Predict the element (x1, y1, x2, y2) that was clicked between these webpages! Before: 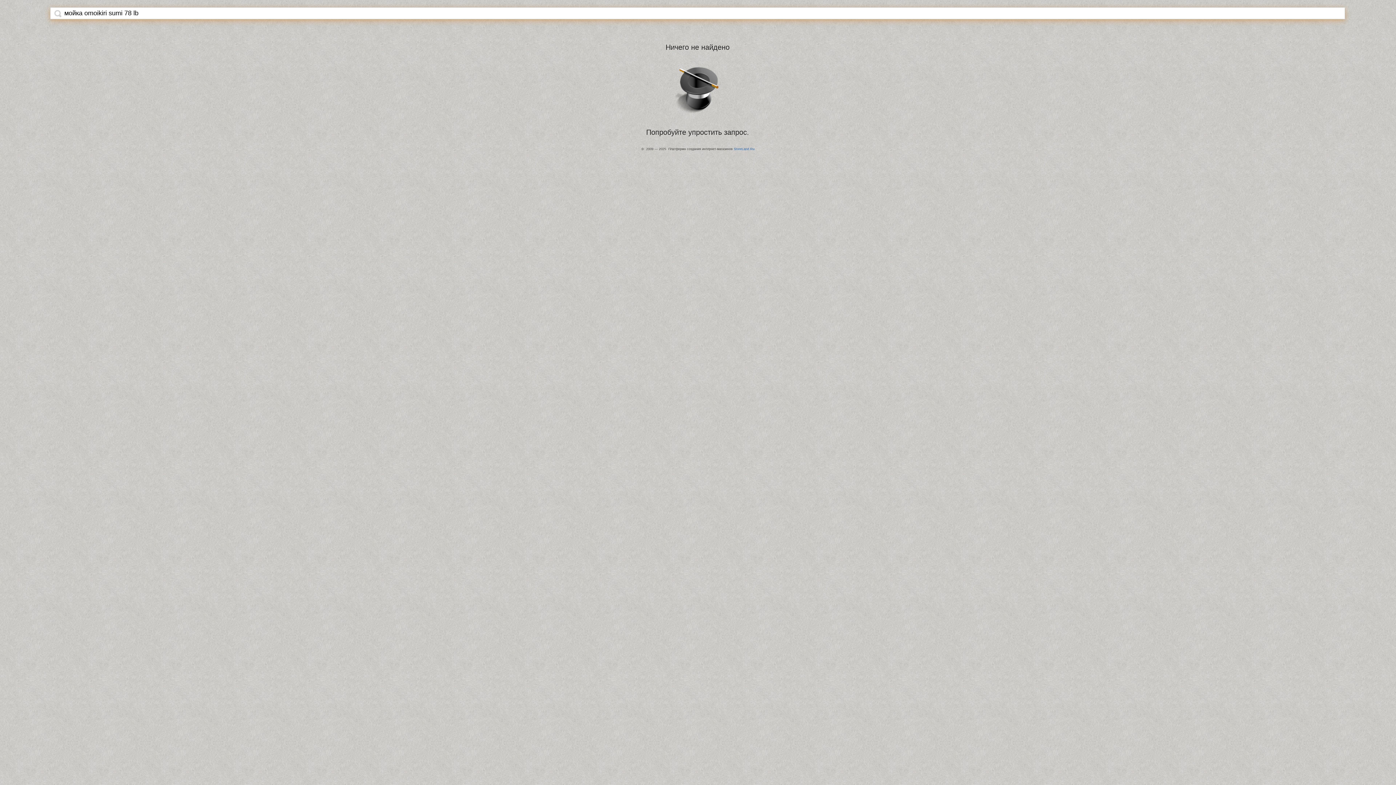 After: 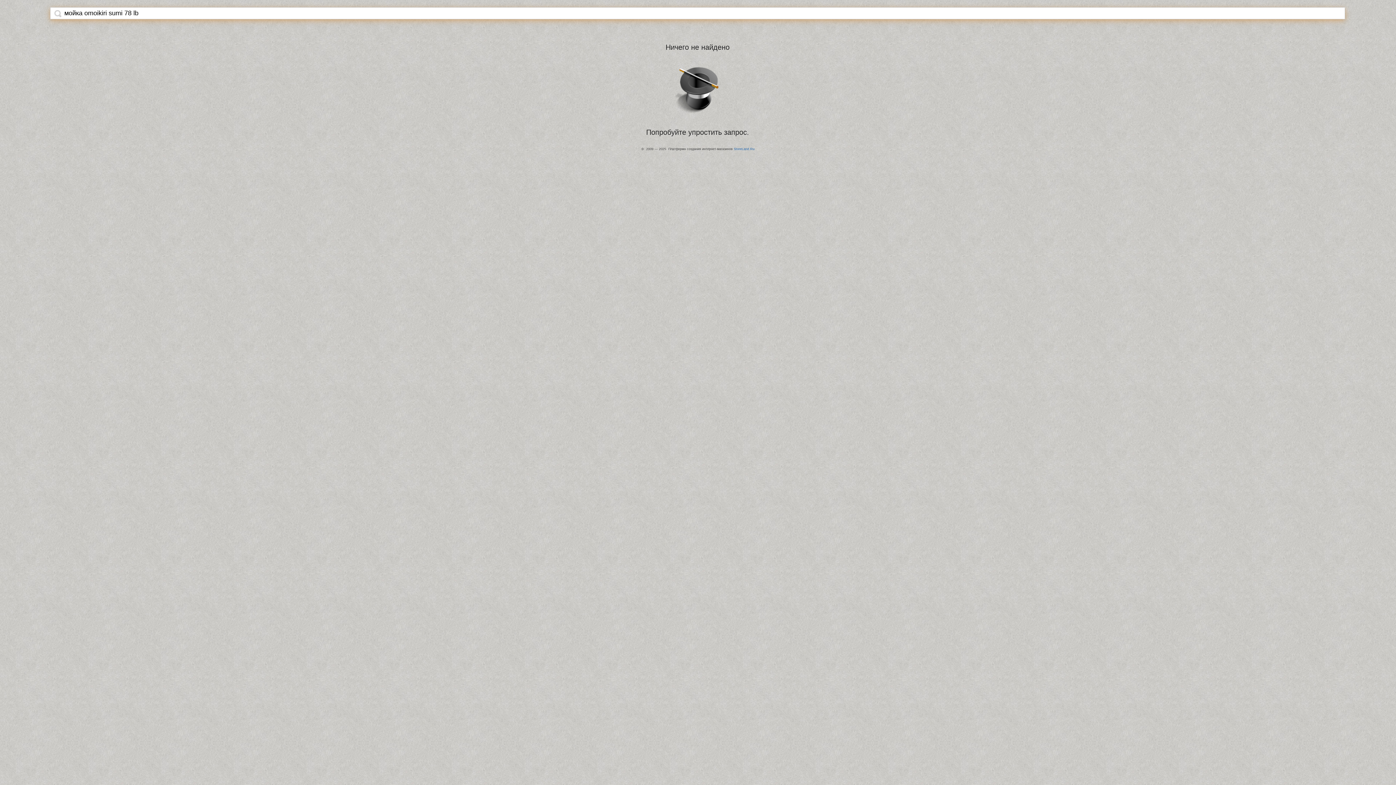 Action: bbox: (54, 9, 61, 17)